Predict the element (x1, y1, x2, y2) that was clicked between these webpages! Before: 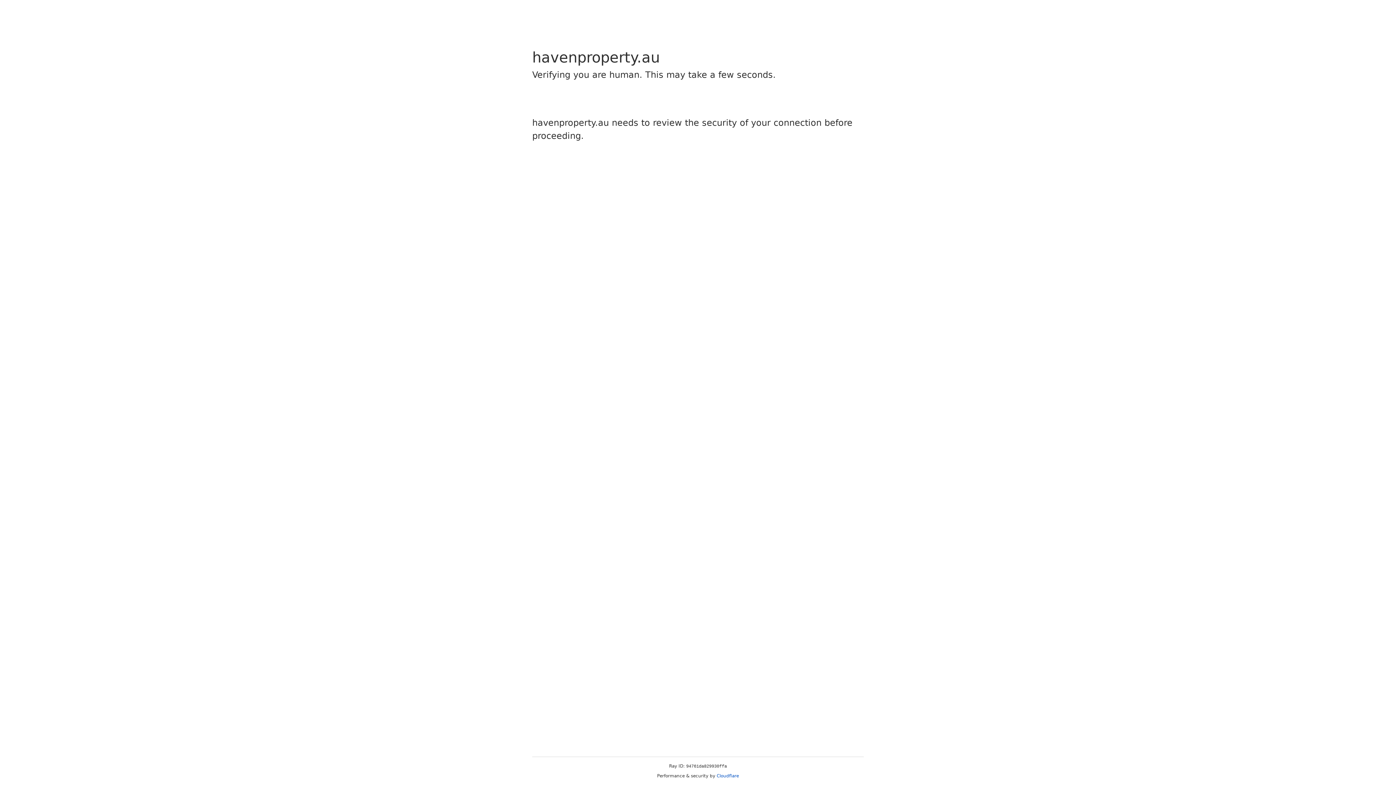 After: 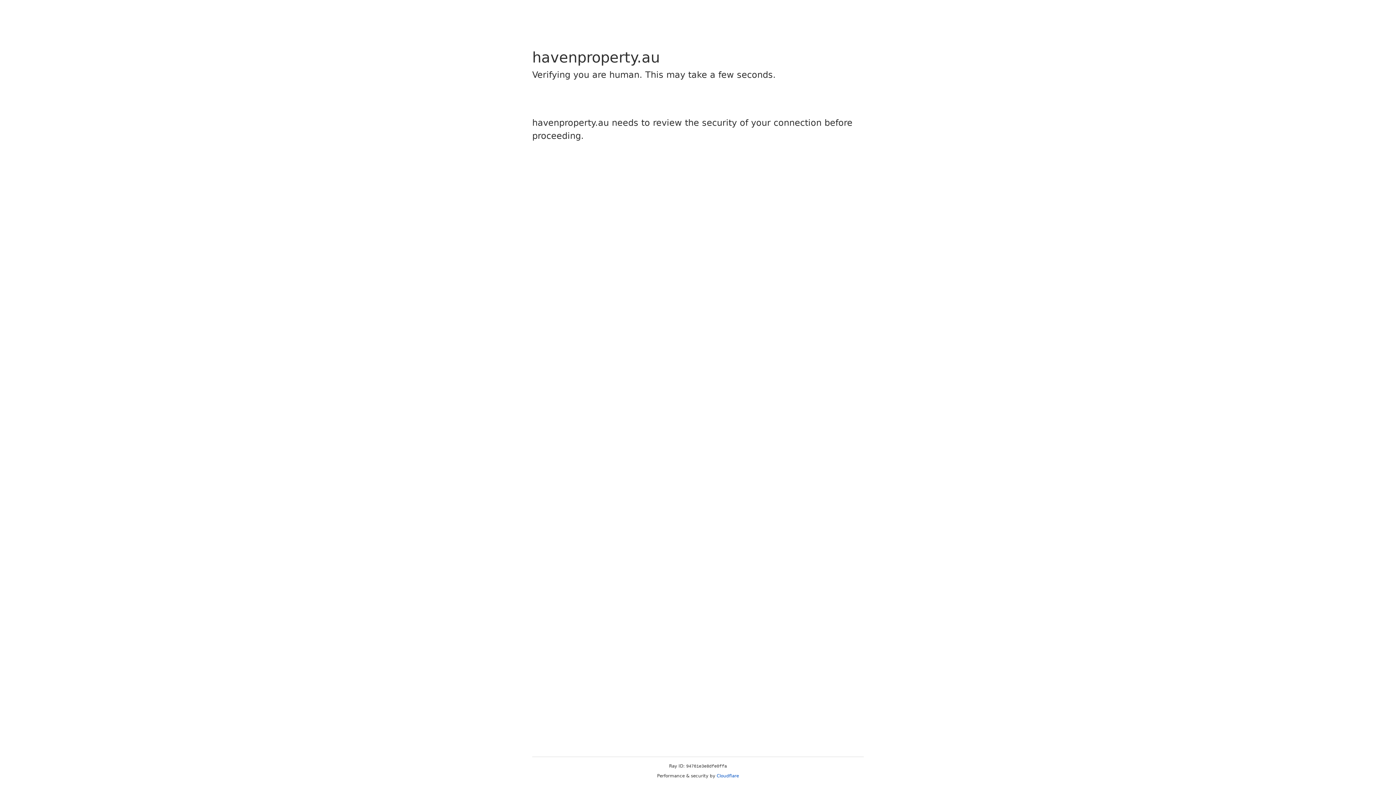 Action: bbox: (716, 773, 739, 778) label: Cloudflare